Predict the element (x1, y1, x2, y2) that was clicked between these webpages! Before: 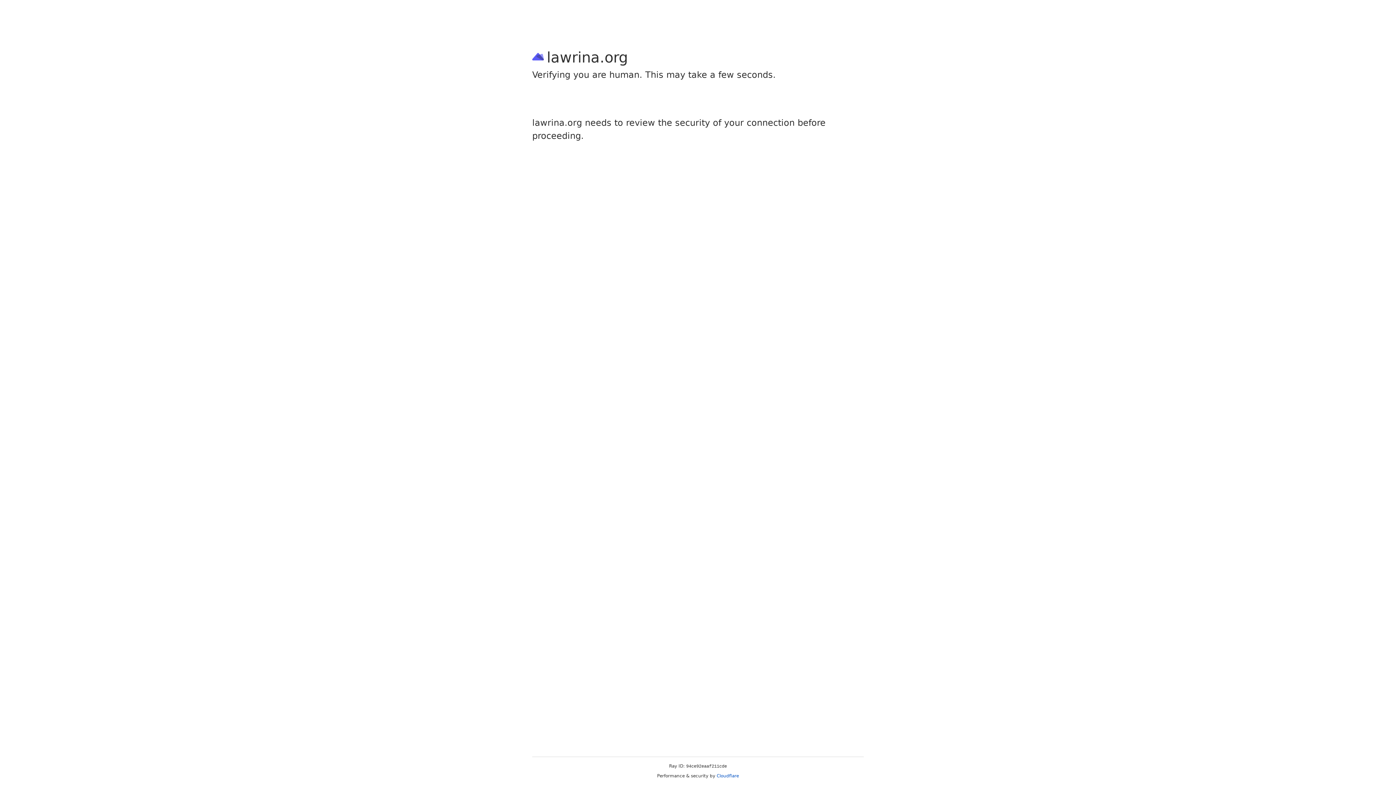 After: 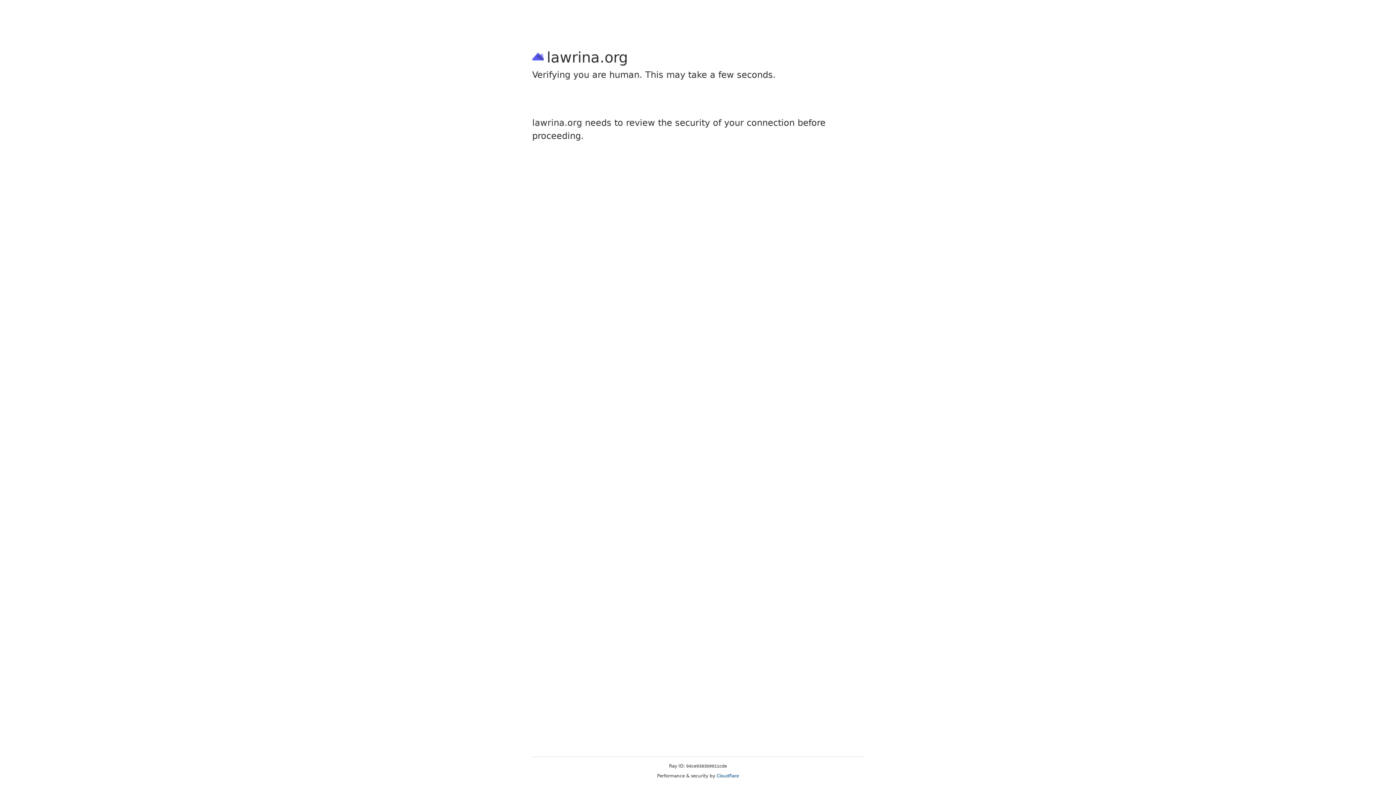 Action: label: Cloudflare bbox: (716, 773, 739, 778)